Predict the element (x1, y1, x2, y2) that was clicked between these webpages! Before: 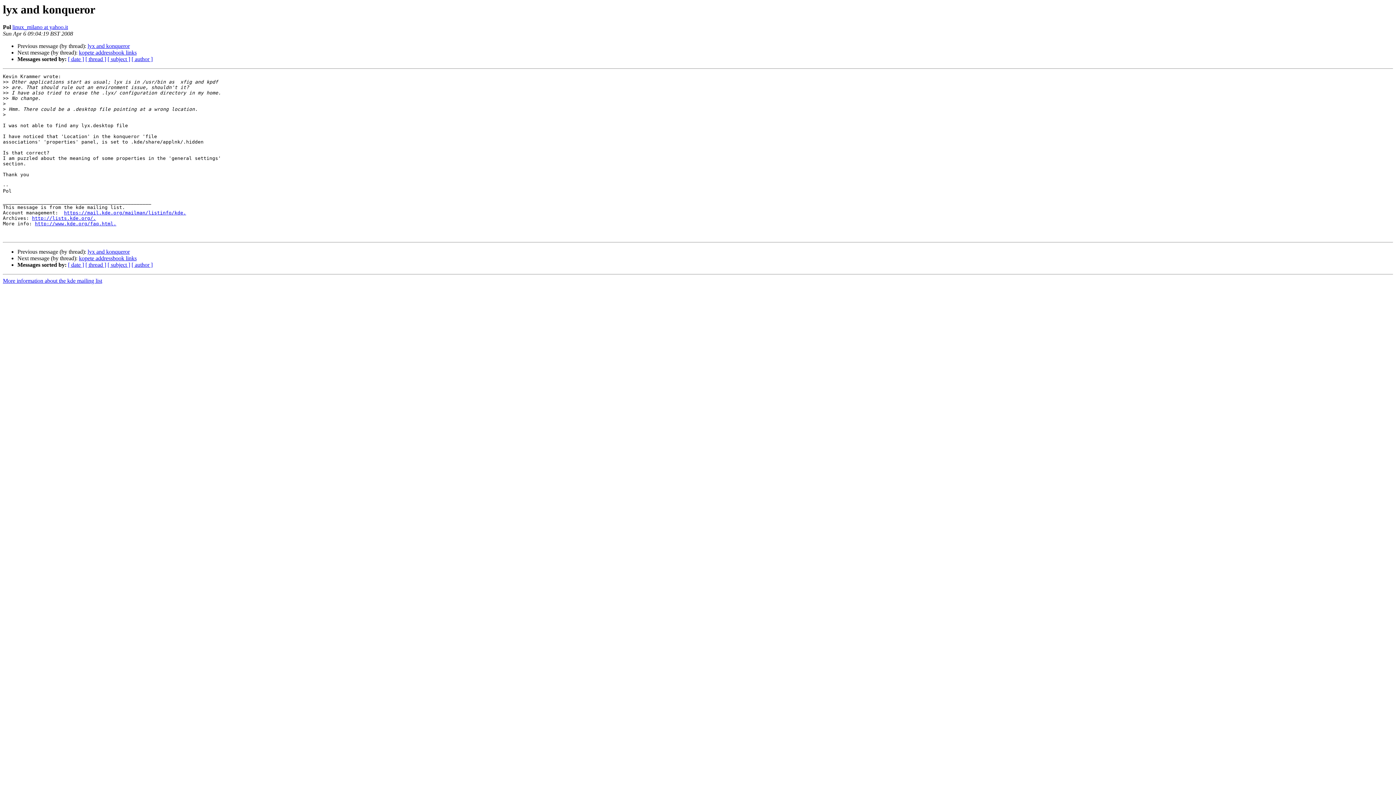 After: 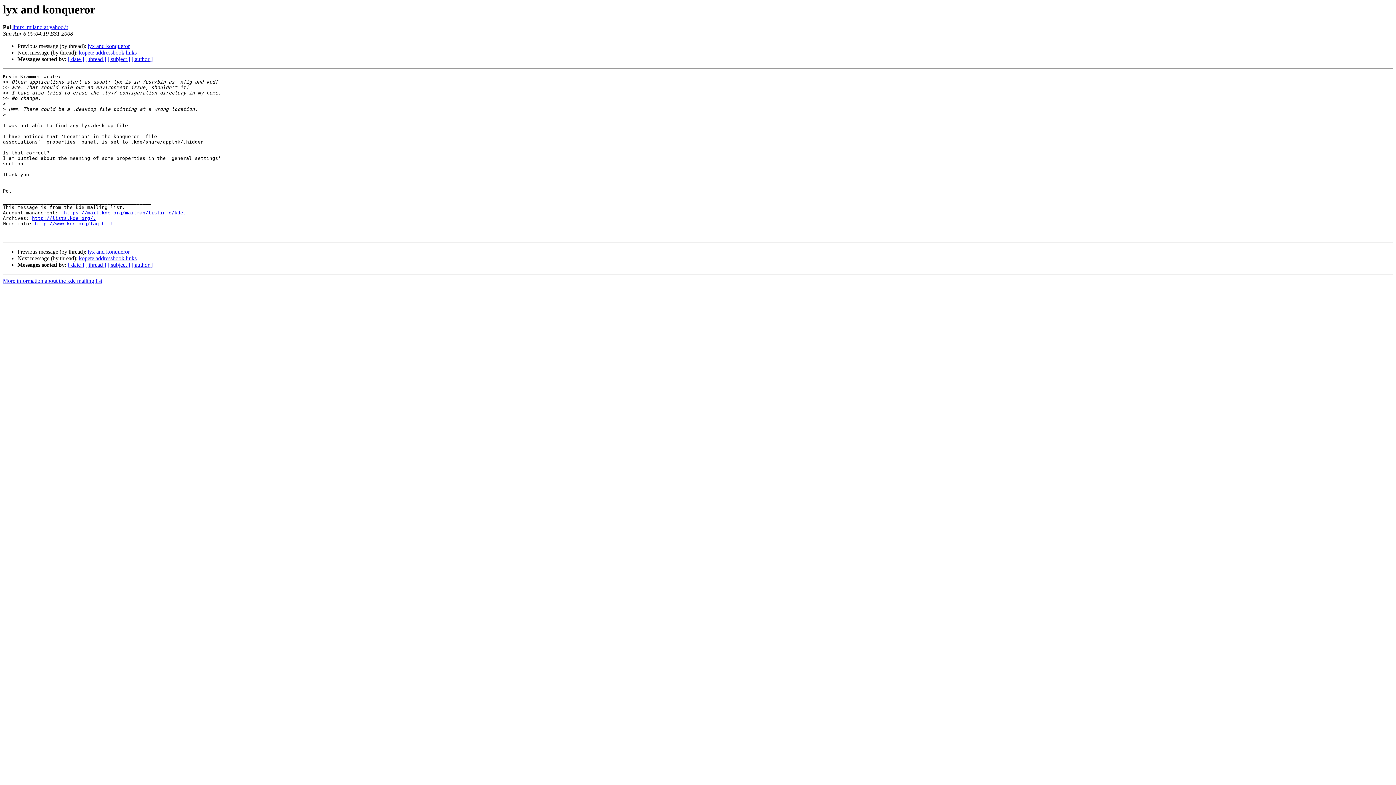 Action: label: linux_milano at yahoo.it bbox: (12, 24, 68, 30)